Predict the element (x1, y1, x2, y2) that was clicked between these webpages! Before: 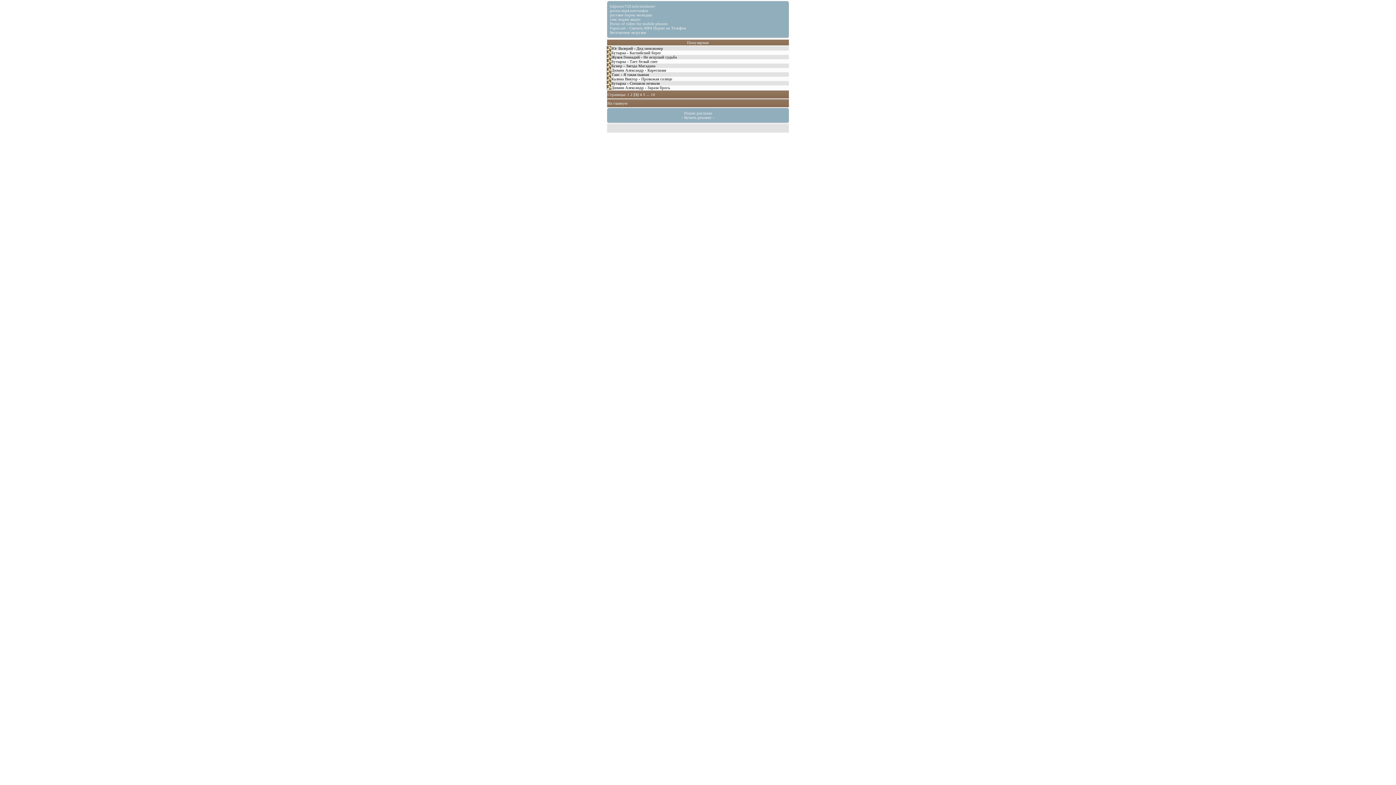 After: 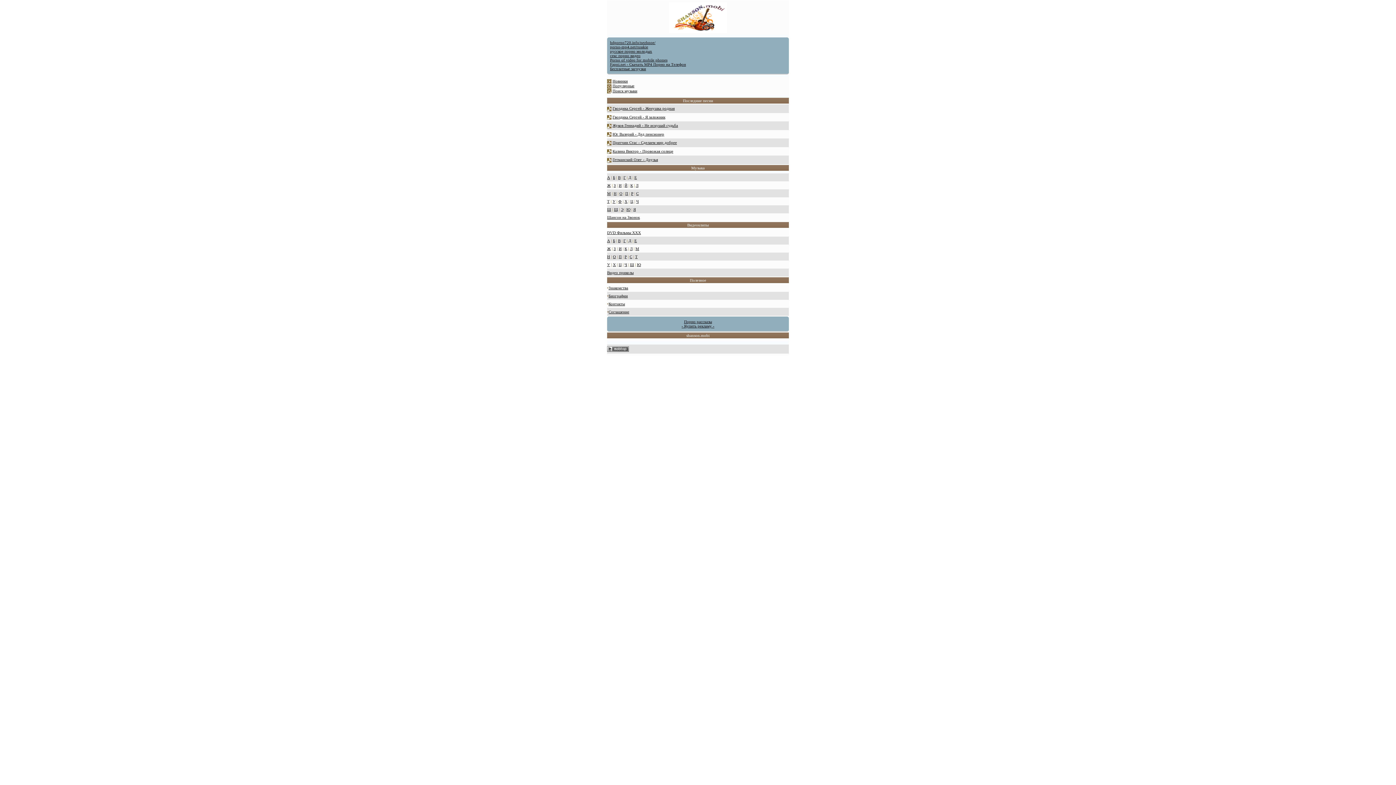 Action: bbox: (607, 101, 627, 105) label: На главную